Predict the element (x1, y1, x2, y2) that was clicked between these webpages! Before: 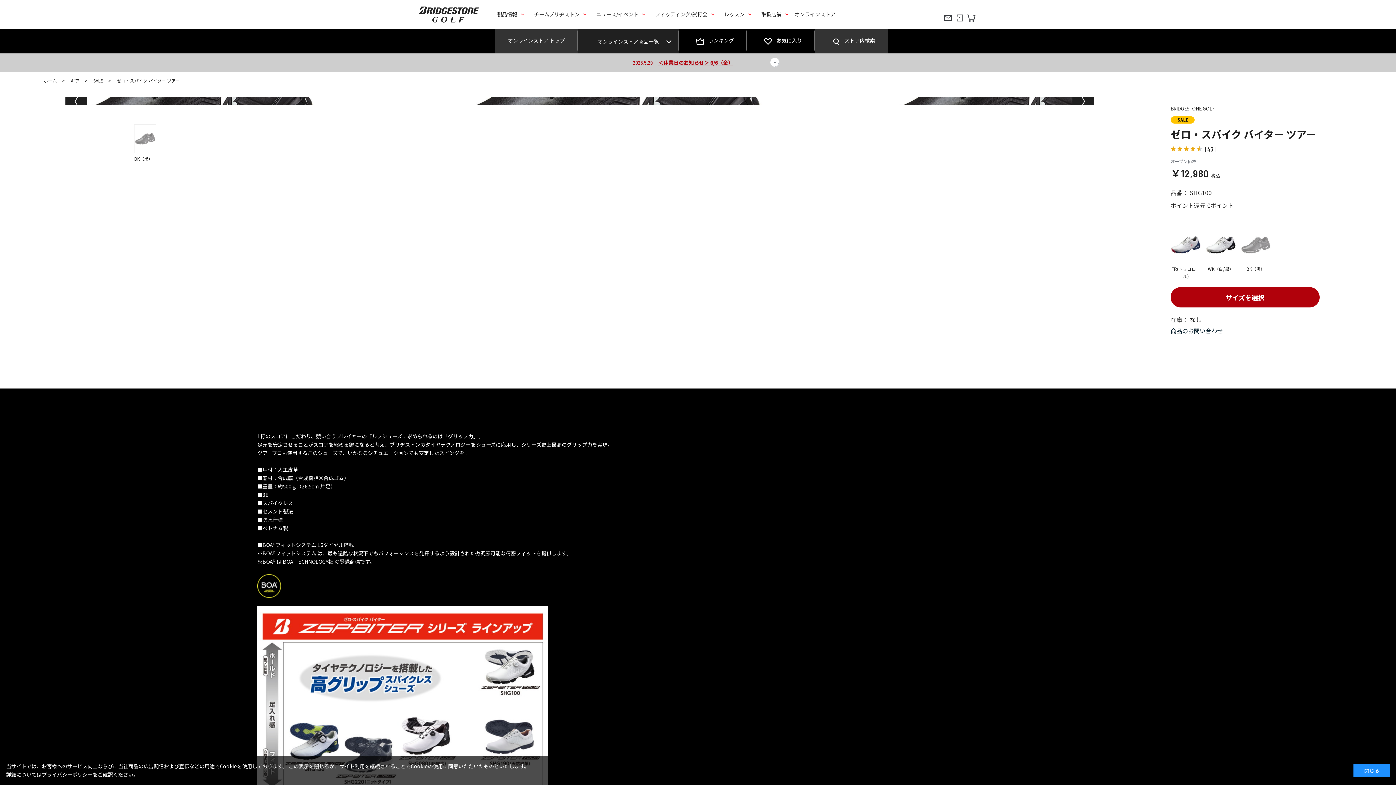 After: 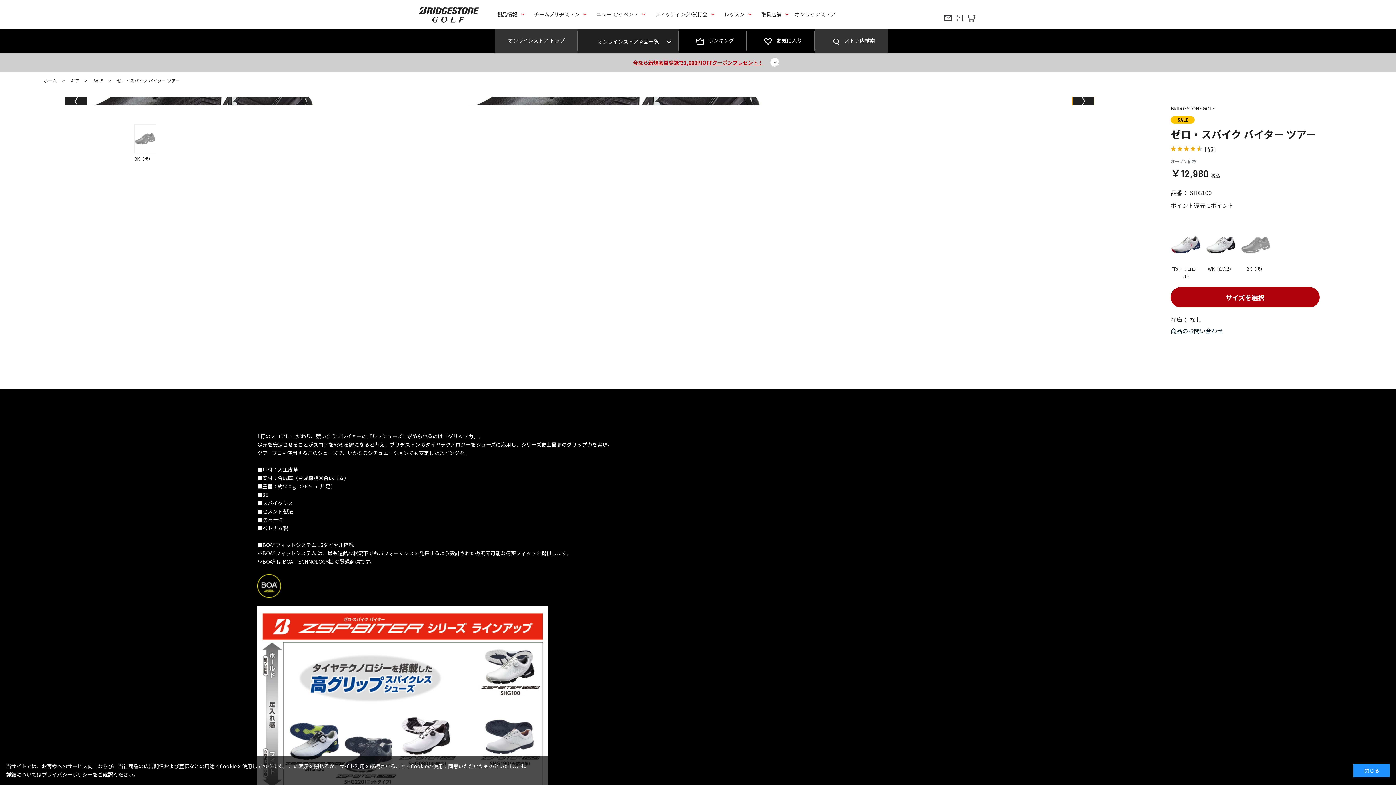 Action: label: Next slide bbox: (1072, 83, 1094, 119)